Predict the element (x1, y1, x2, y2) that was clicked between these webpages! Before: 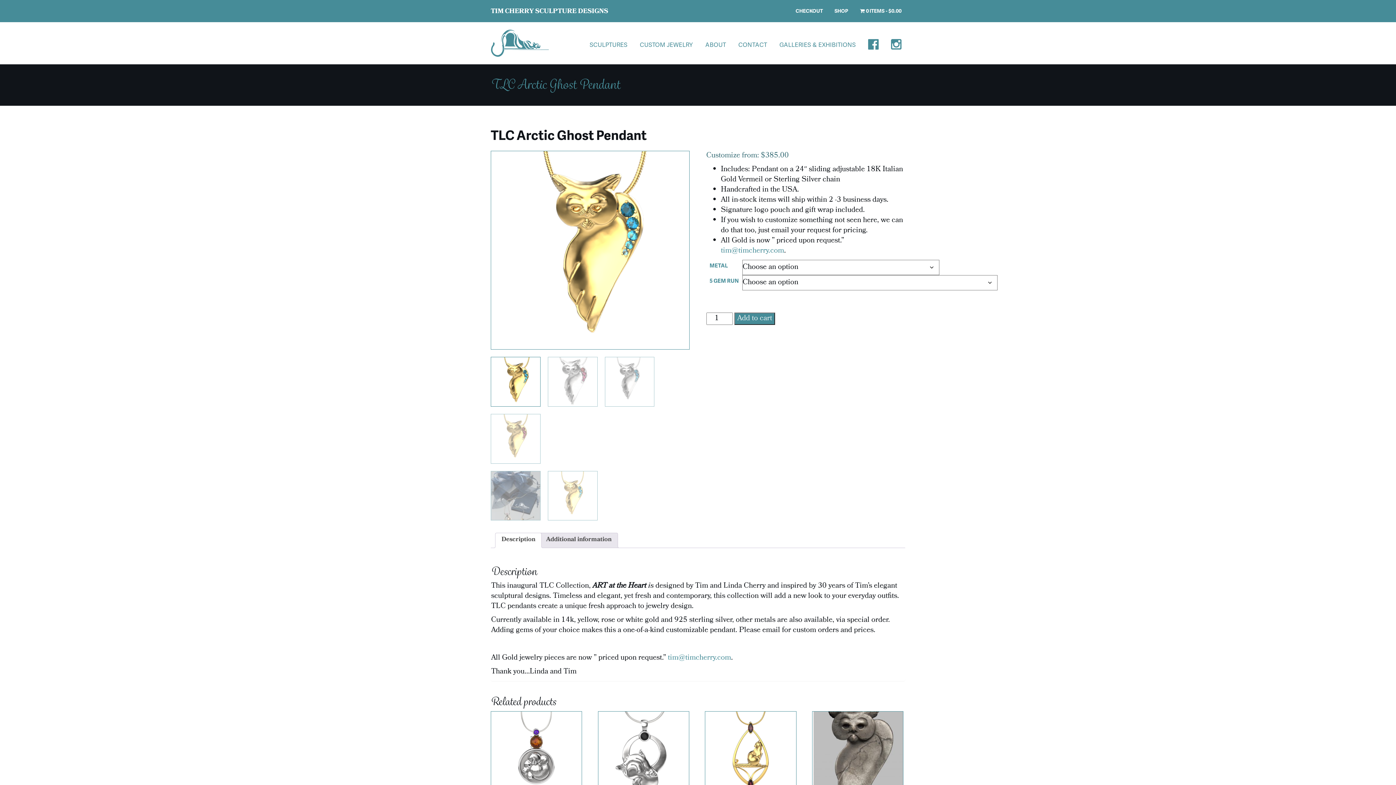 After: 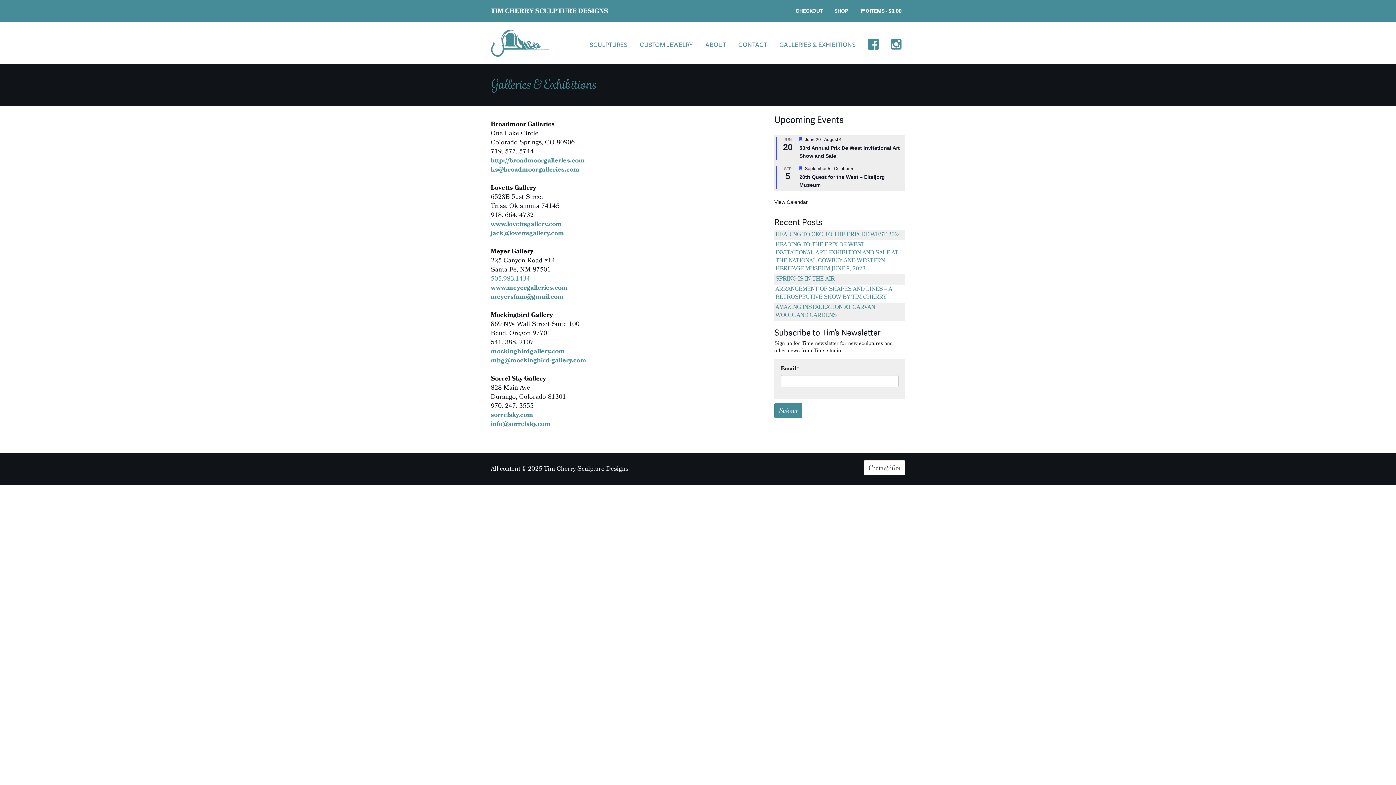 Action: label: GALLERIES & EXHIBITIONS bbox: (774, 36, 861, 52)